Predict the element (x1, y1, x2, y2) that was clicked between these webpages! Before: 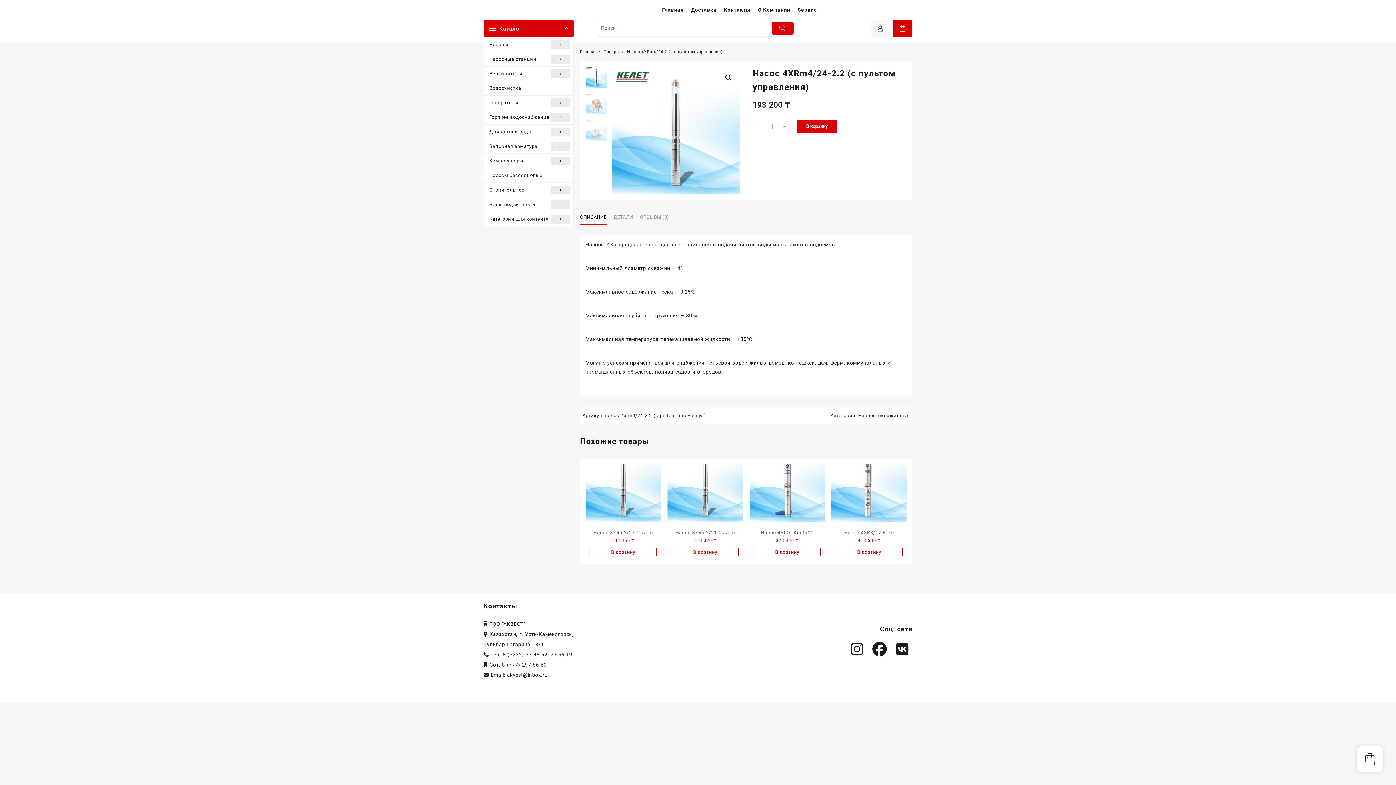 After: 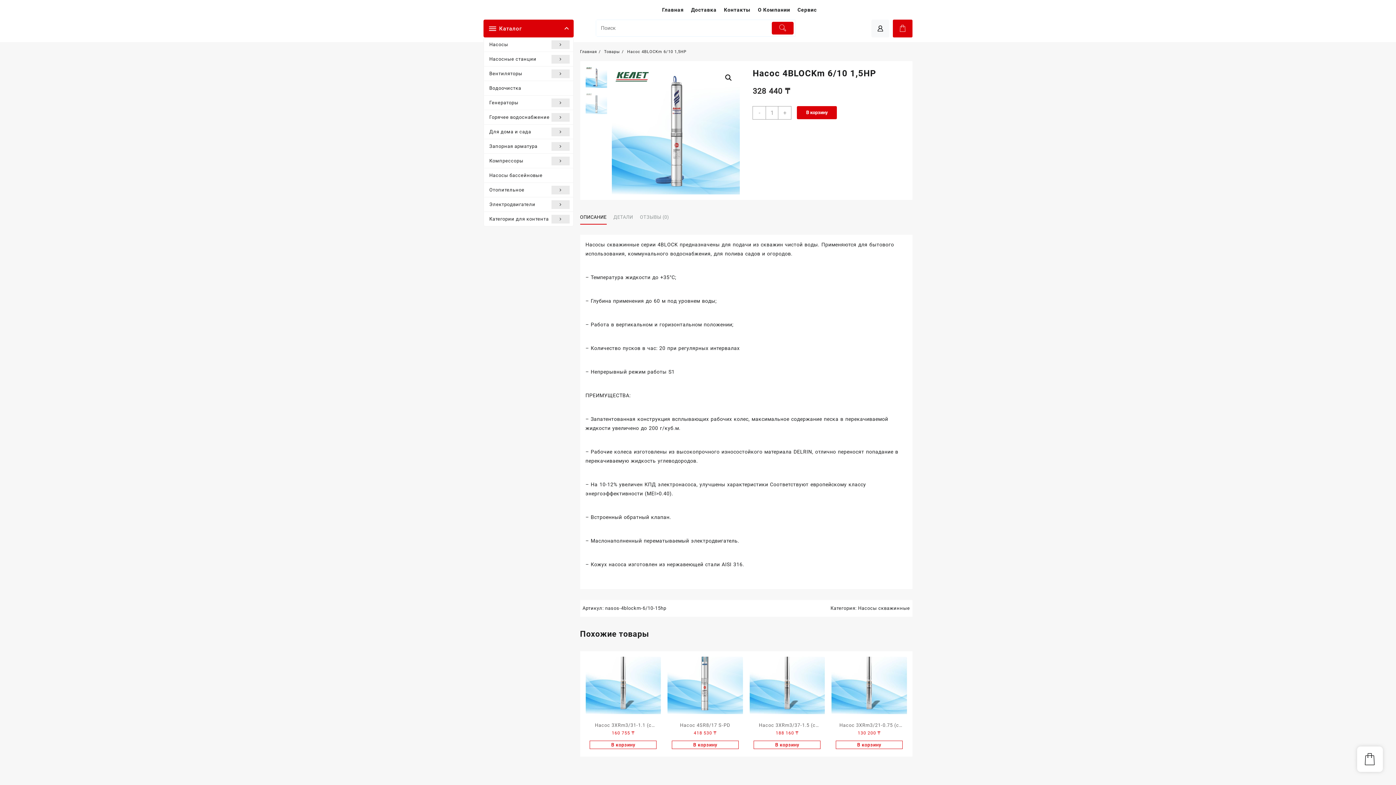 Action: bbox: (749, 446, 825, 521)